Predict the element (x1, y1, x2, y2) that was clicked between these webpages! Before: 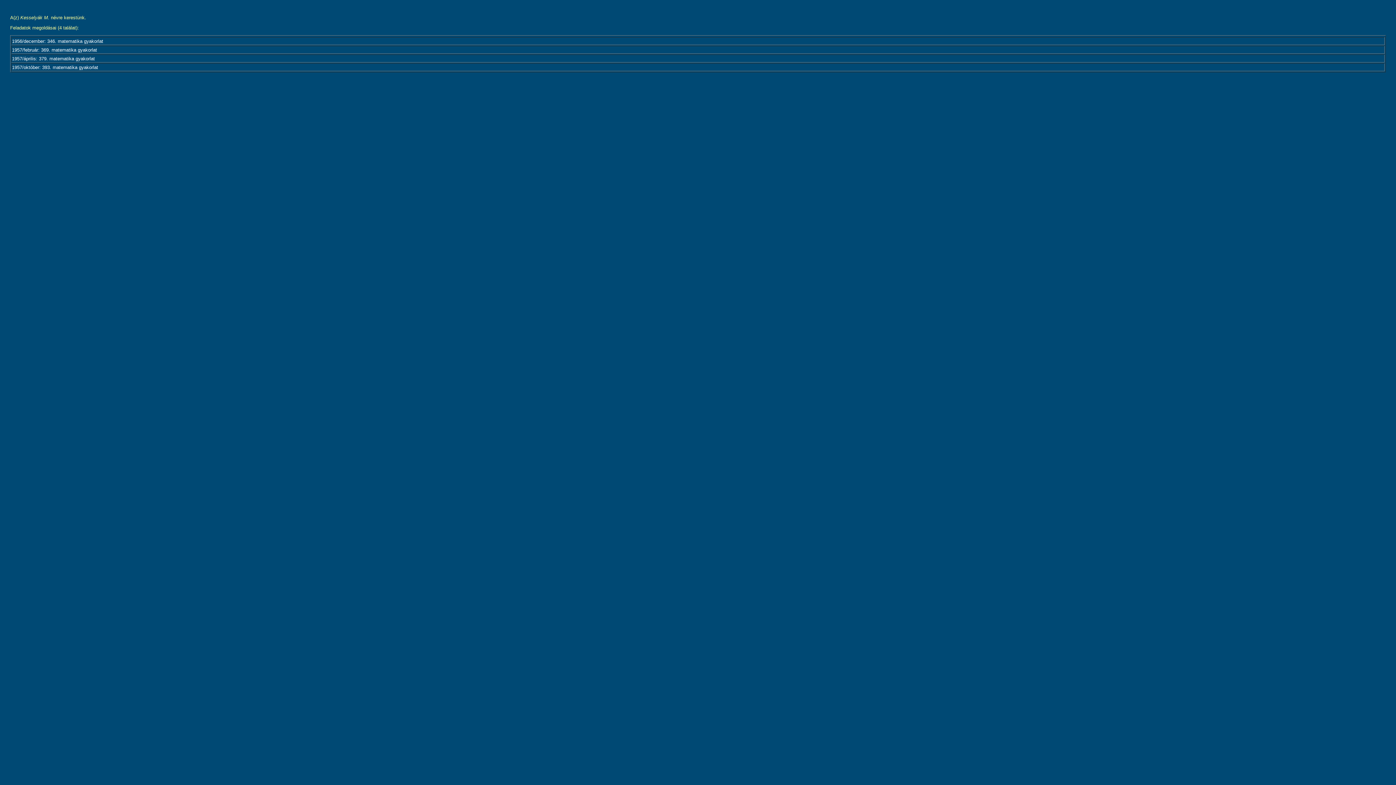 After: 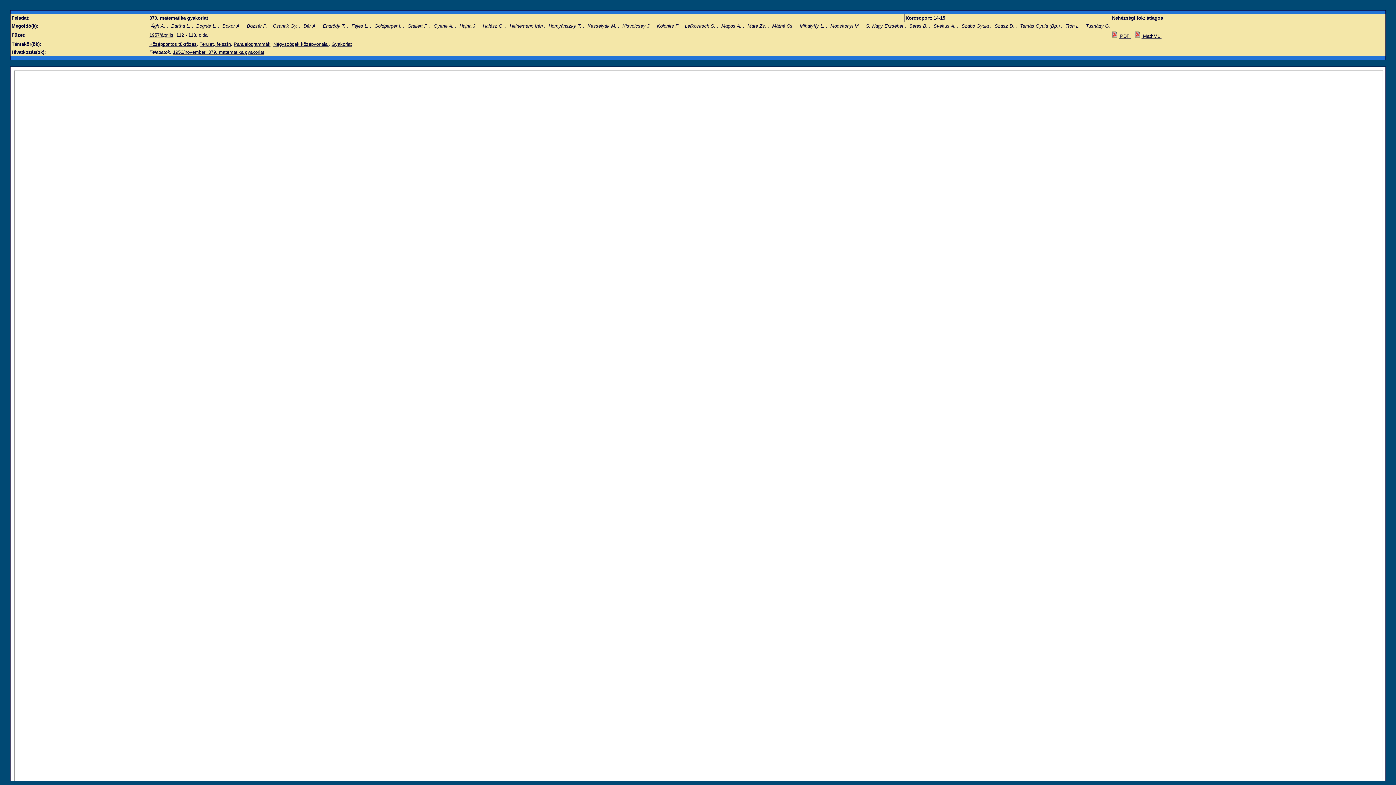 Action: label: 1957/április: 379. matematika gyakorlat bbox: (12, 56, 94, 61)